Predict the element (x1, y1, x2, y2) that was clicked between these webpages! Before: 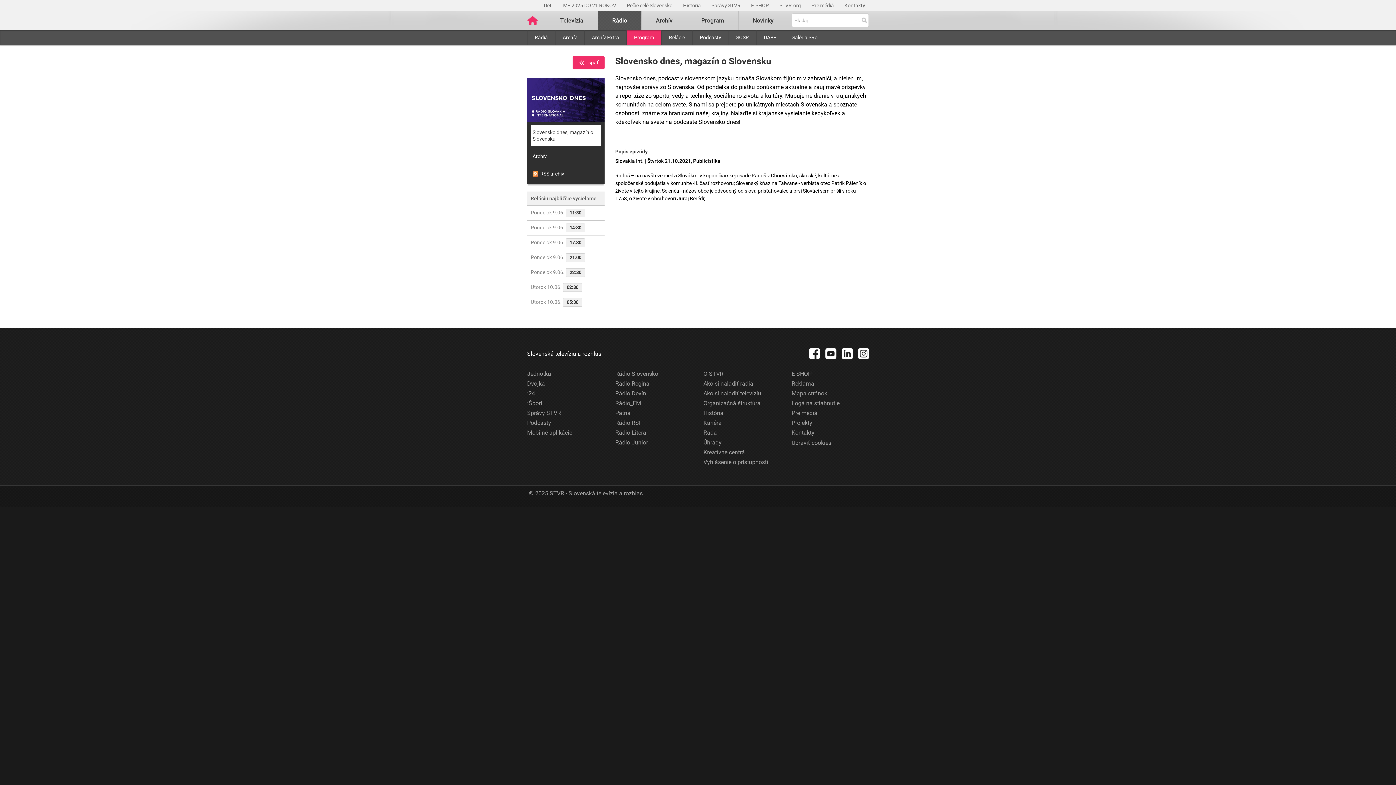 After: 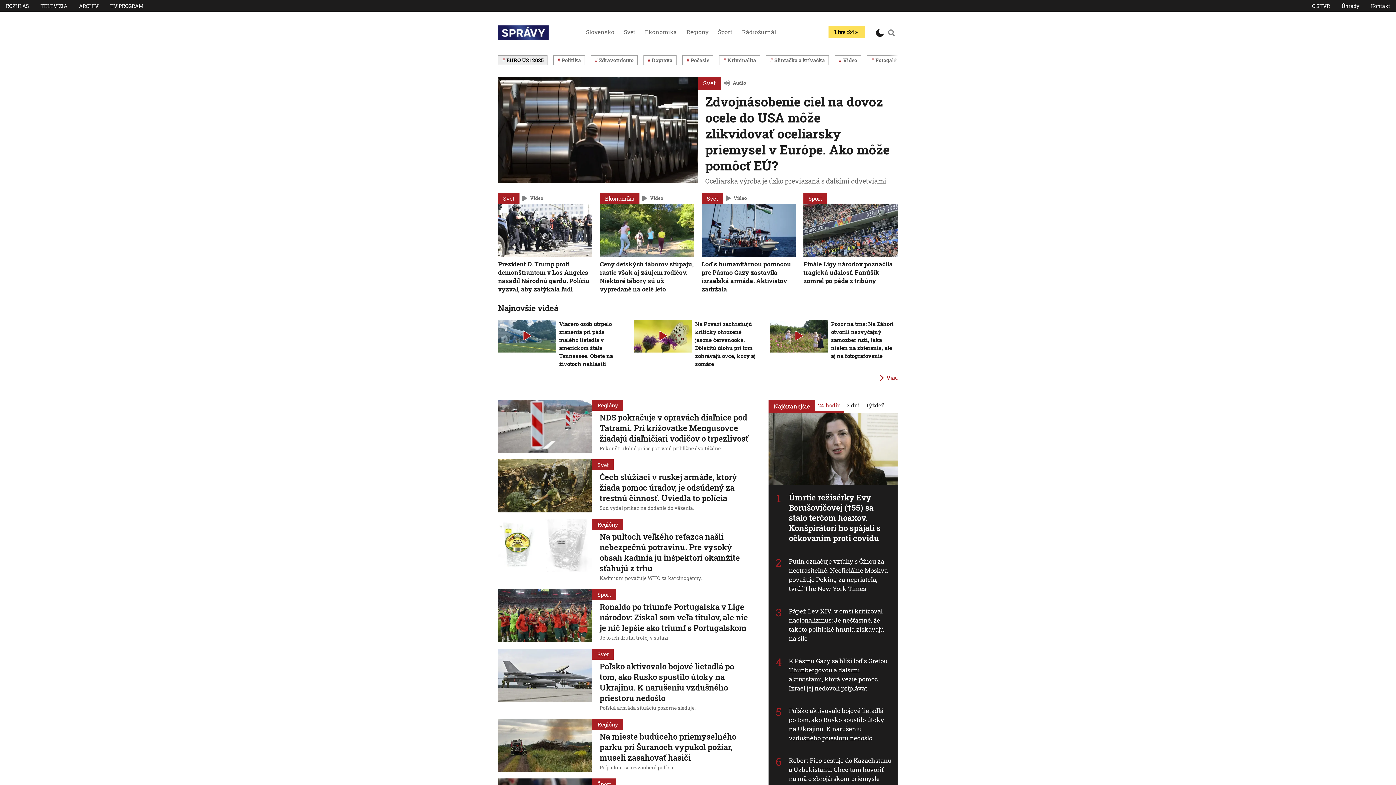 Action: label: Správy STVR bbox: (527, 408, 561, 418)